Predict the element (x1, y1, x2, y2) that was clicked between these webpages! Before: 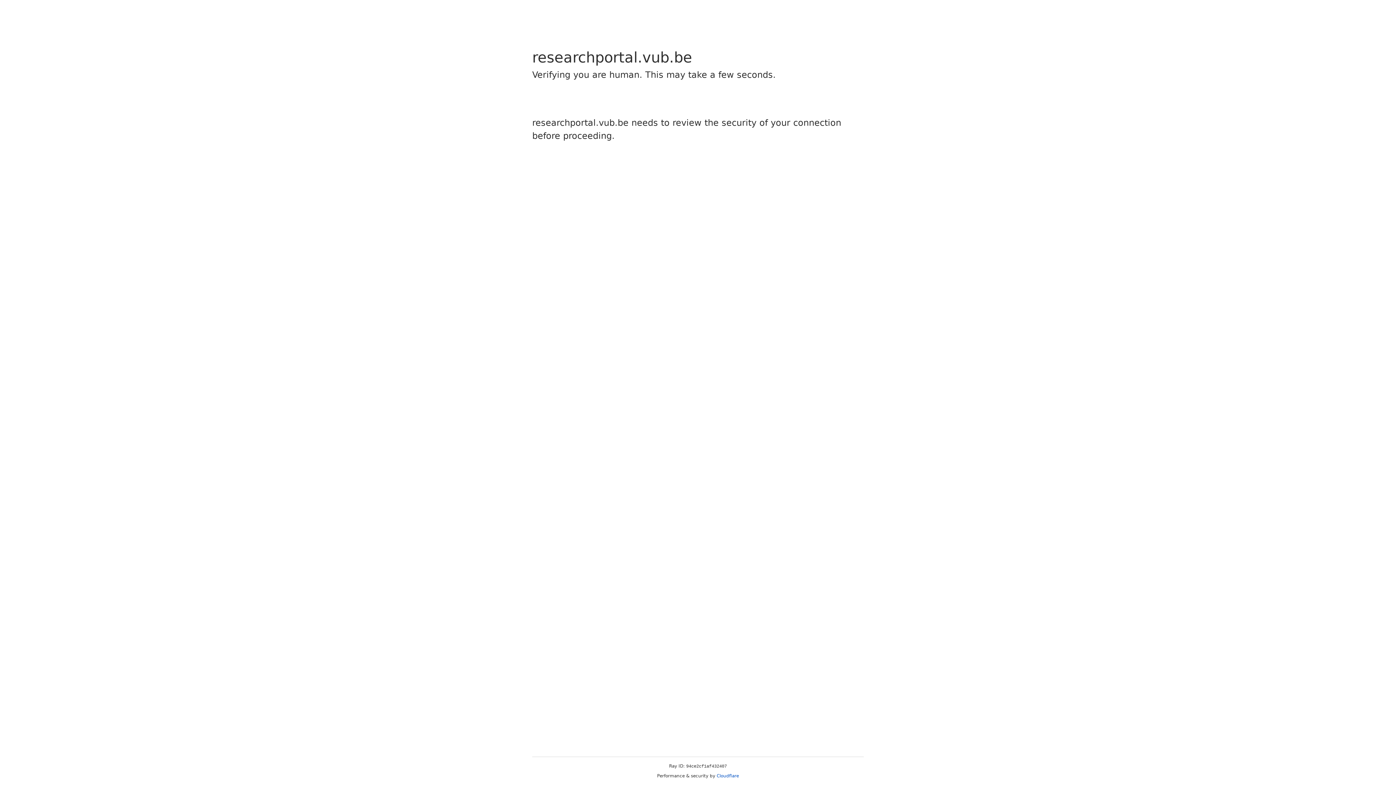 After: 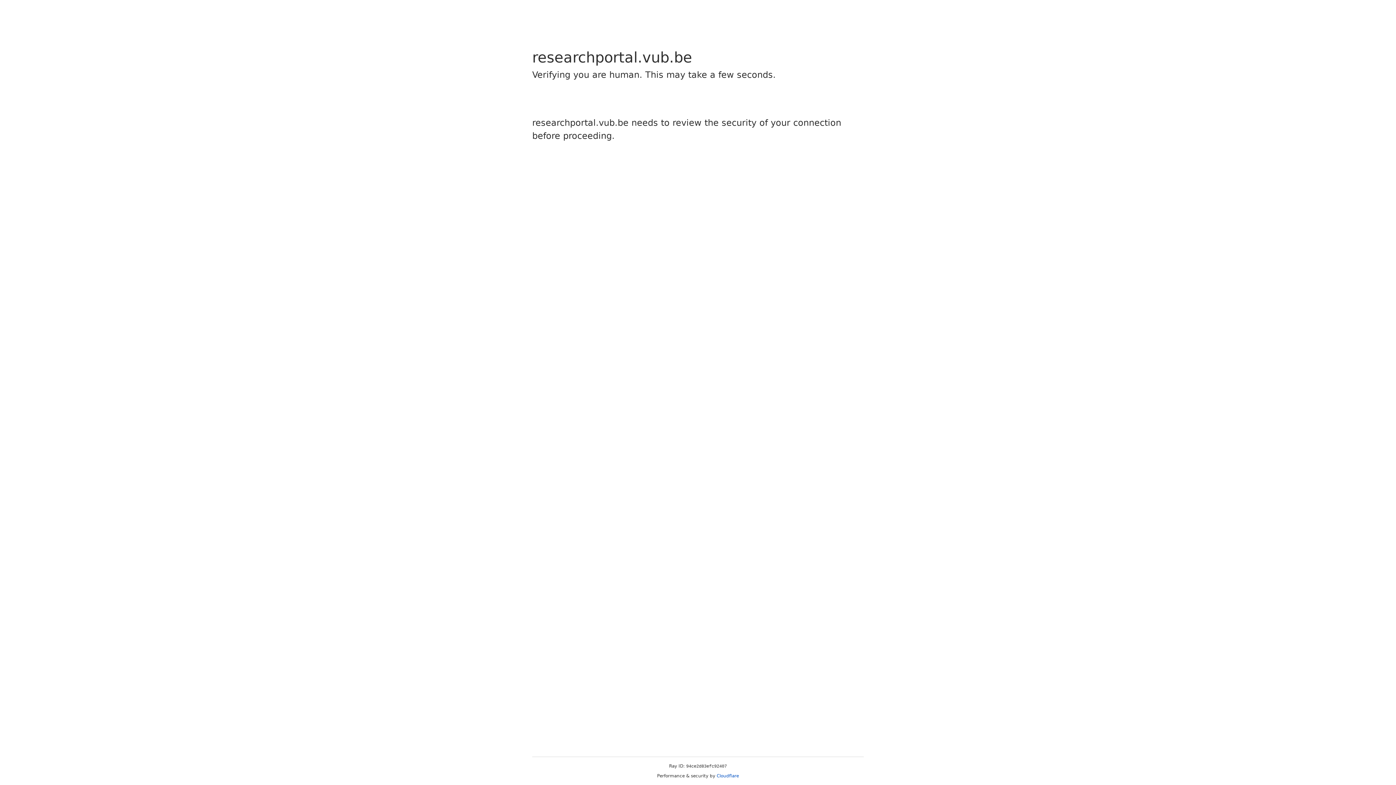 Action: label: Cloudflare bbox: (716, 773, 739, 778)